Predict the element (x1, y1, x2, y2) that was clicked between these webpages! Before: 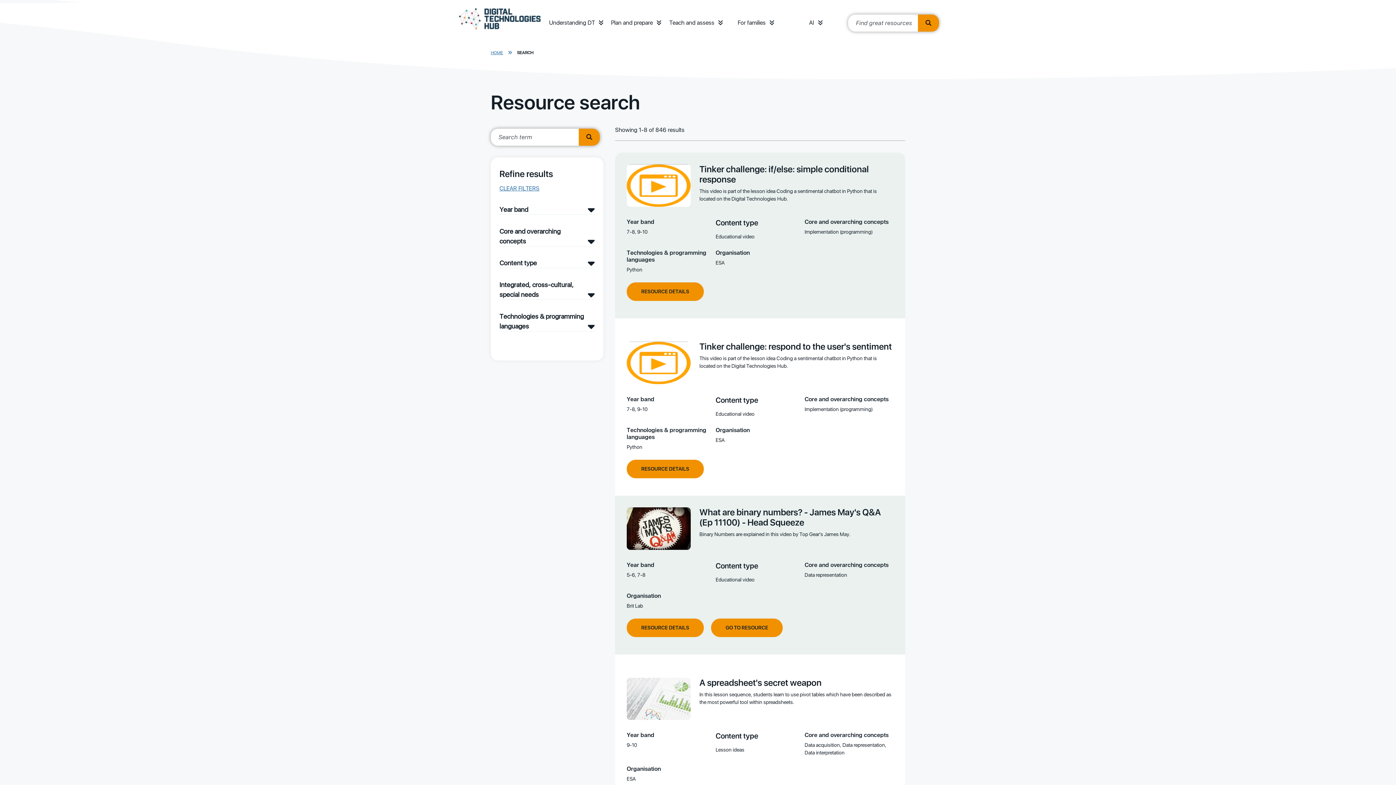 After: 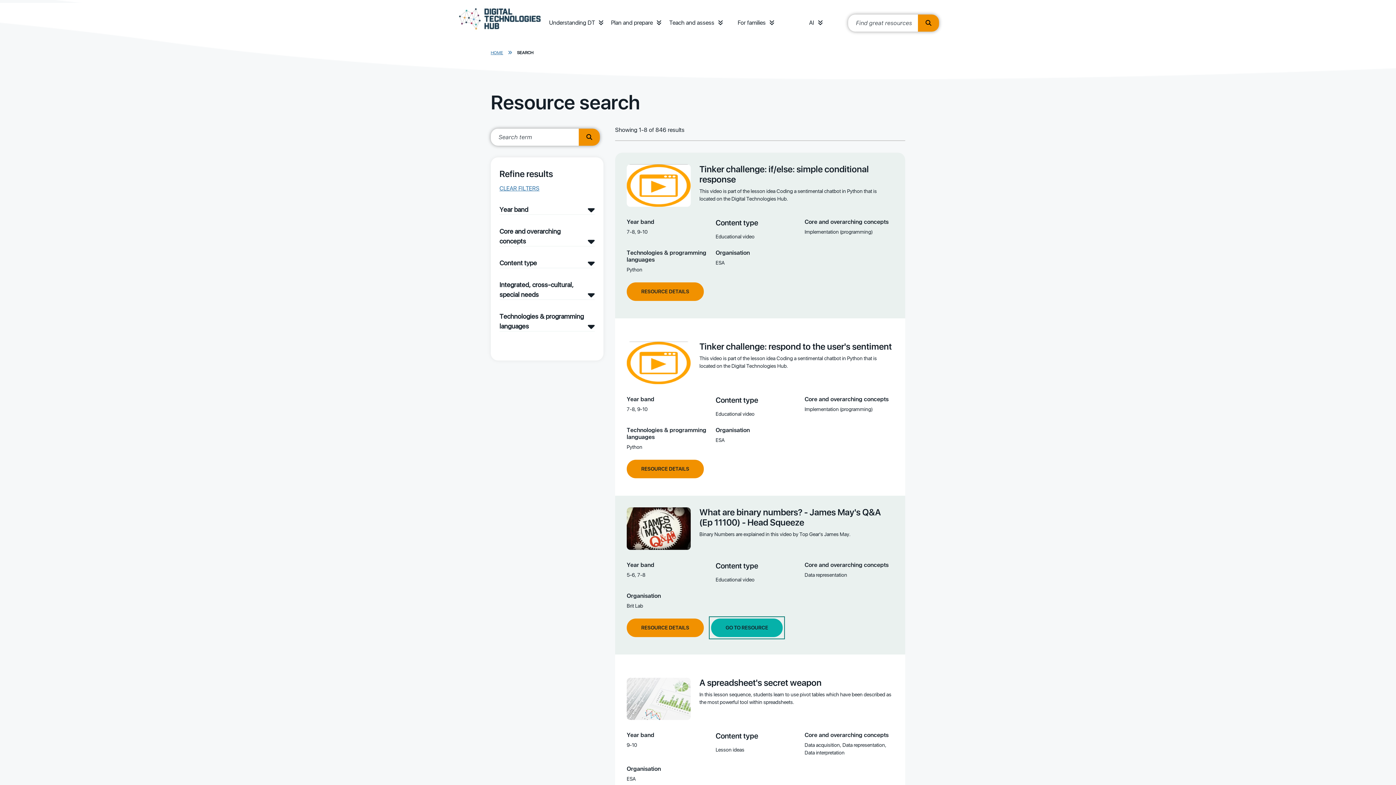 Action: bbox: (711, 618, 782, 637) label: Go to resource What are binary numbers? - James May's Q&A (Ep 11100) - Head Squeeze